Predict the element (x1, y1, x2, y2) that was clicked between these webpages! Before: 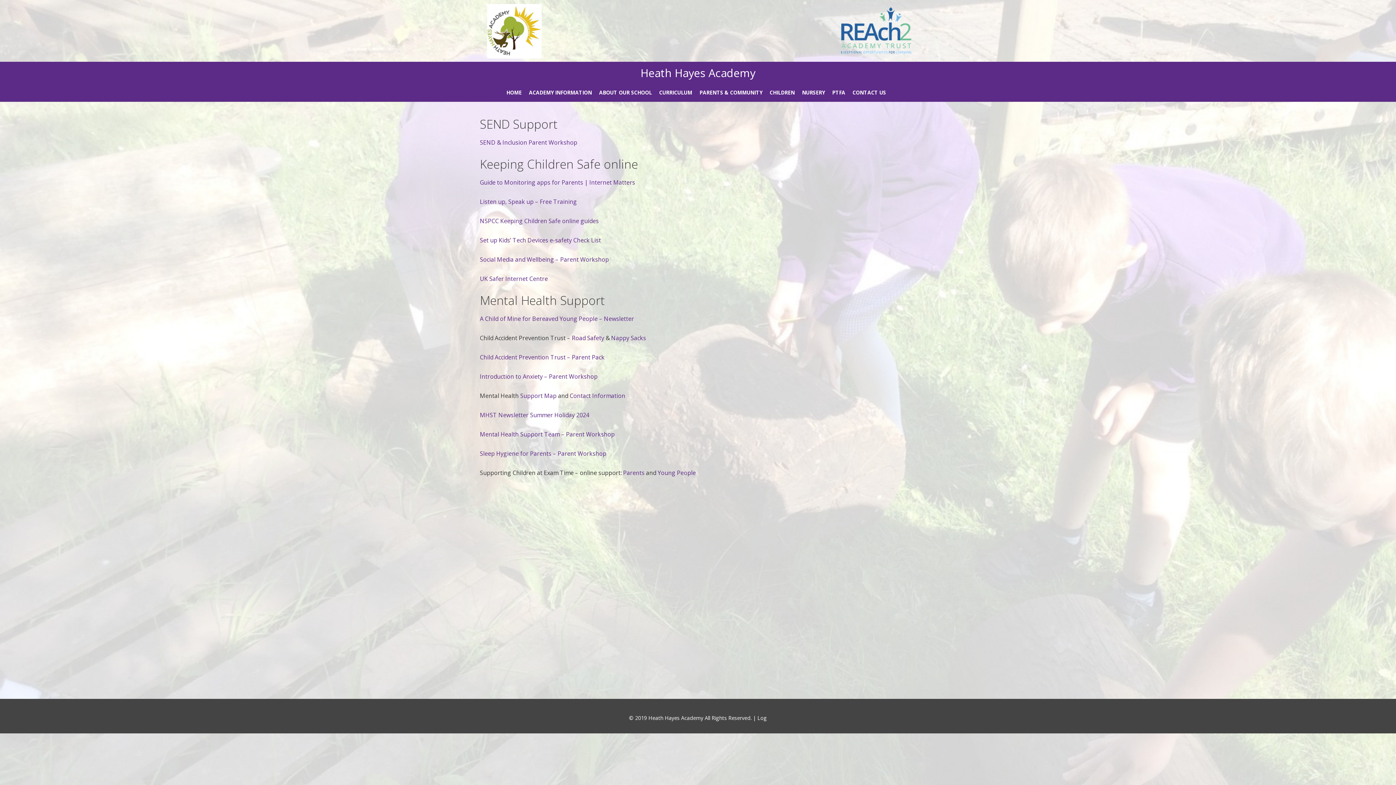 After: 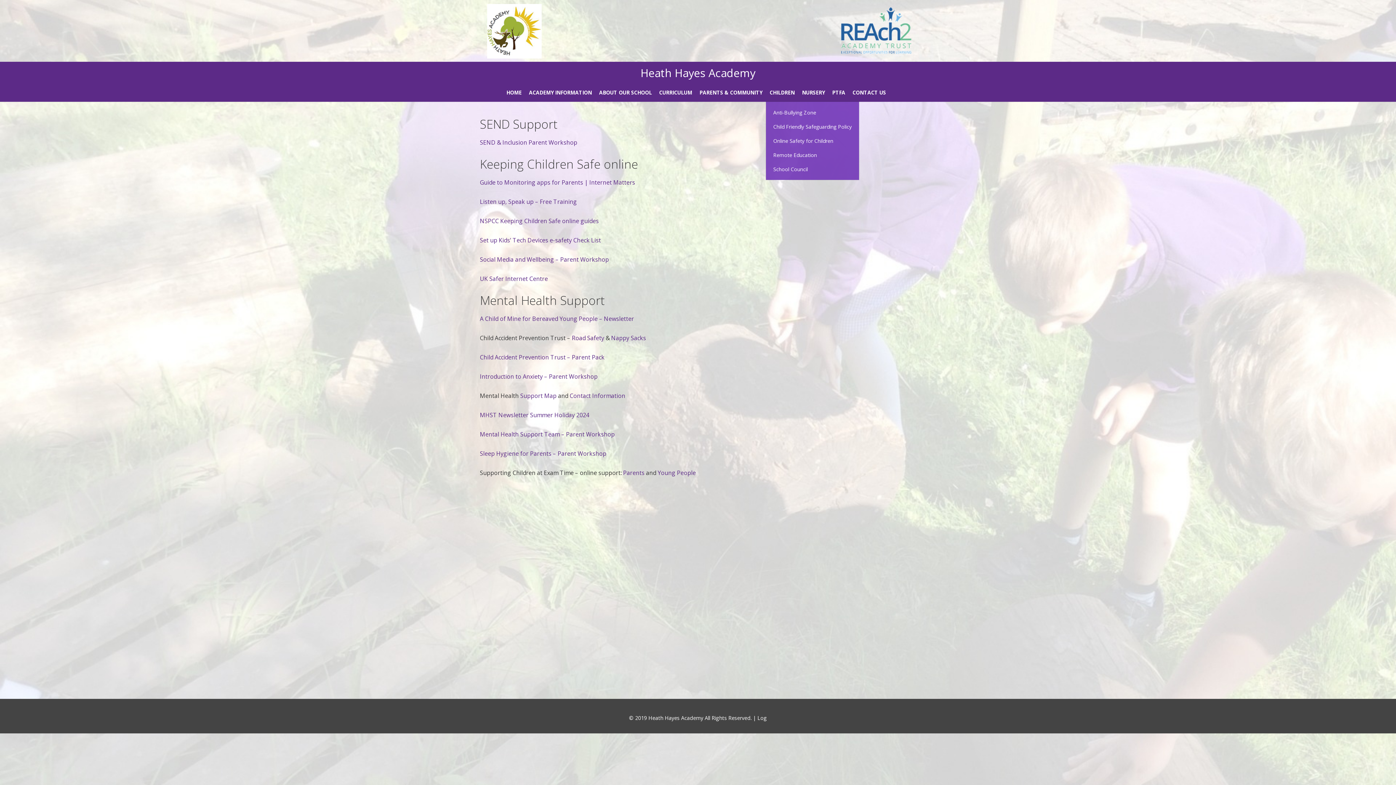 Action: label: CHILDREN bbox: (766, 83, 798, 101)